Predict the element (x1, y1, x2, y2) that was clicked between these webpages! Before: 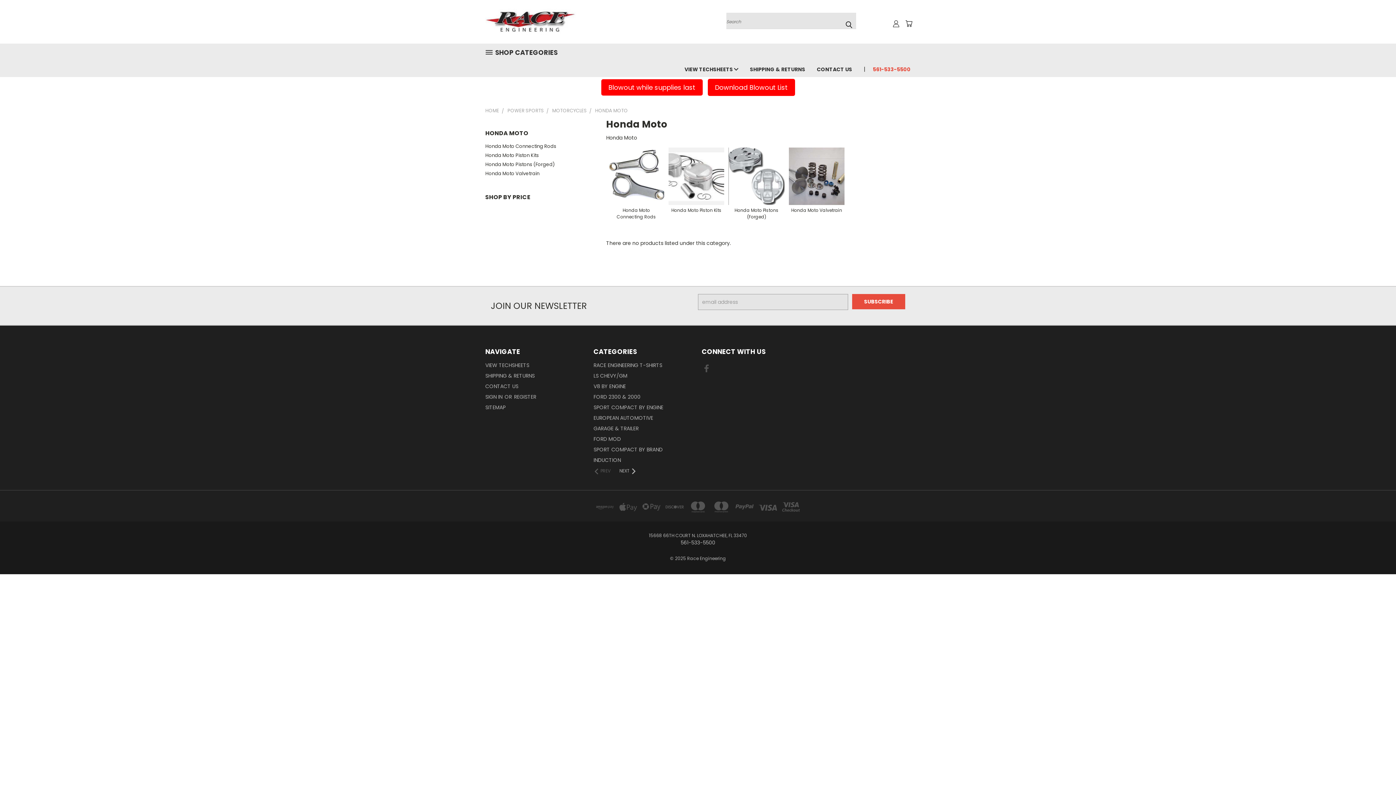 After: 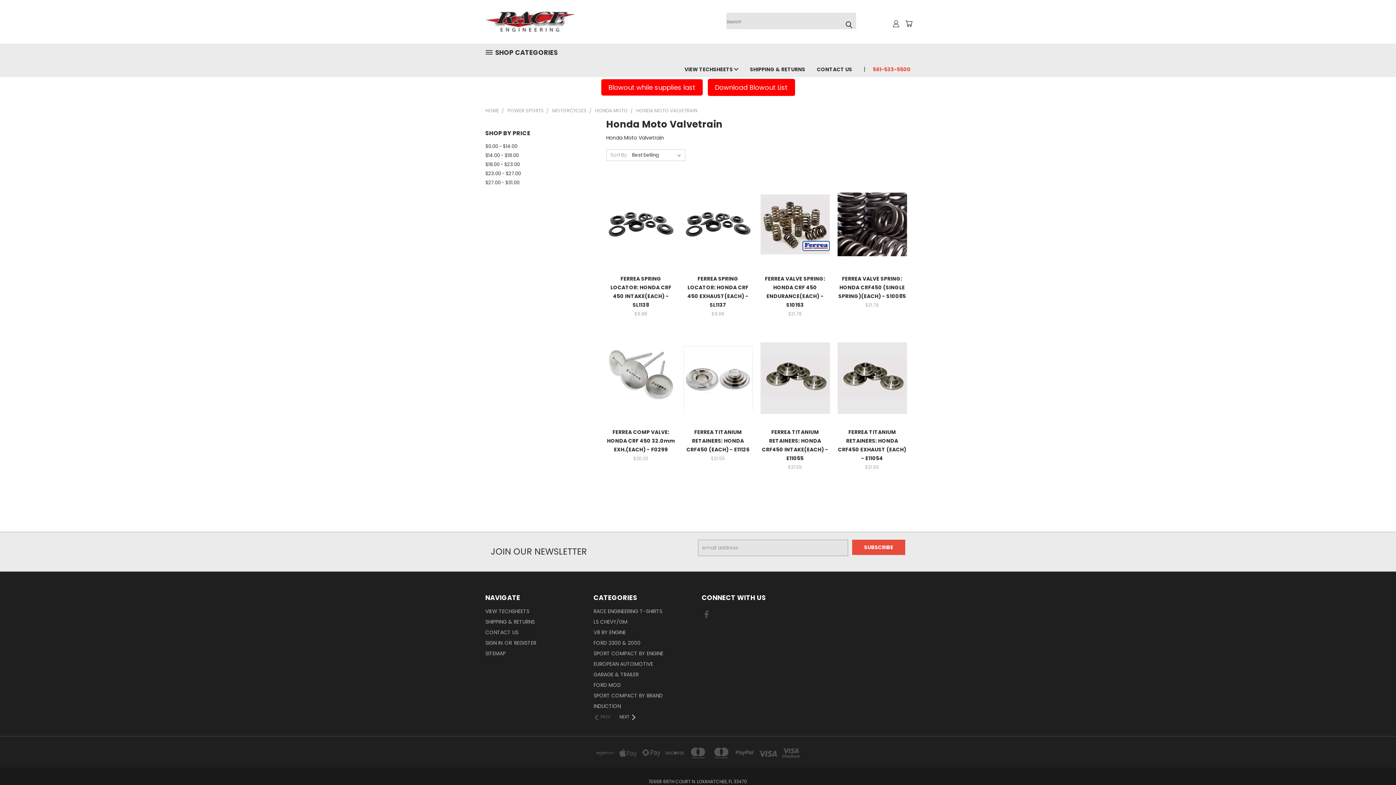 Action: label: Honda Moto Valvetrain bbox: (485, 169, 588, 178)